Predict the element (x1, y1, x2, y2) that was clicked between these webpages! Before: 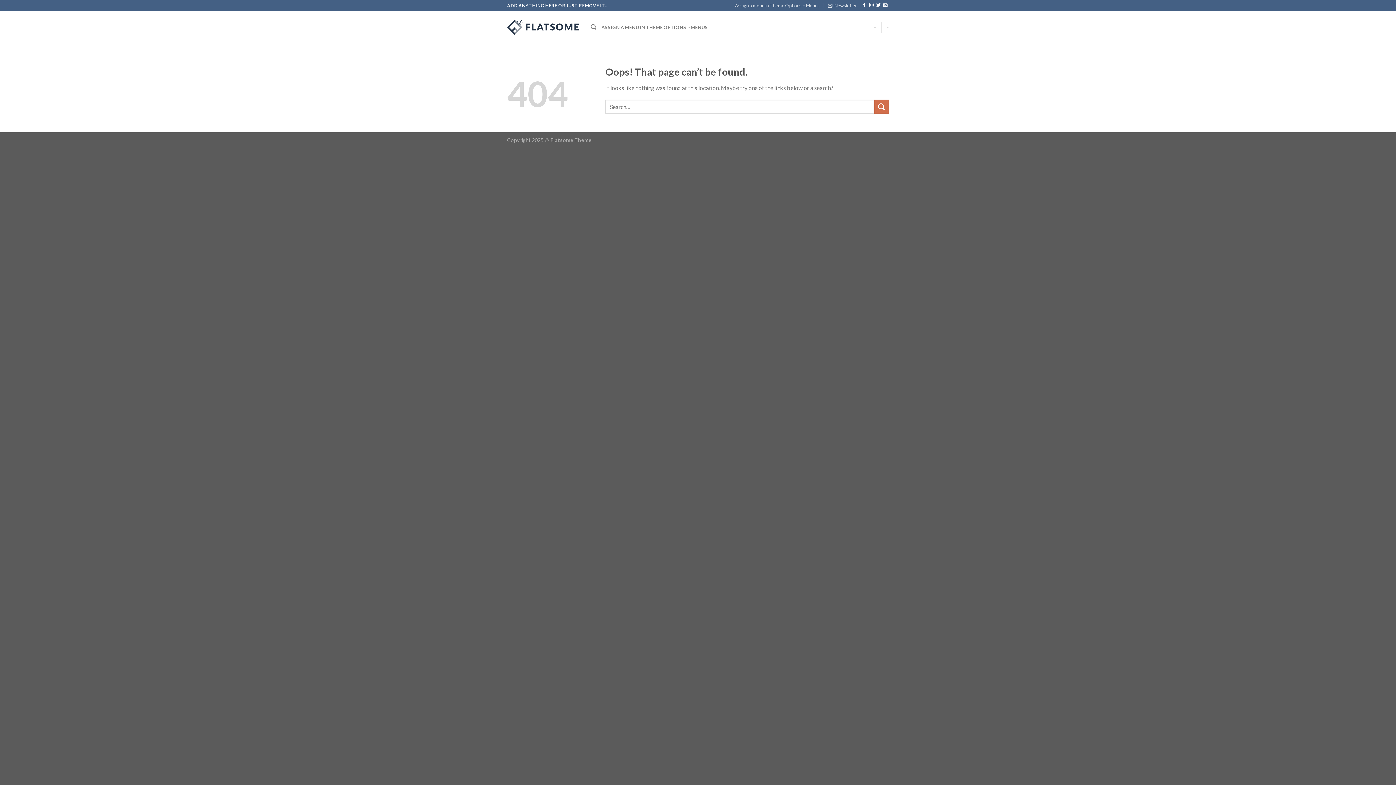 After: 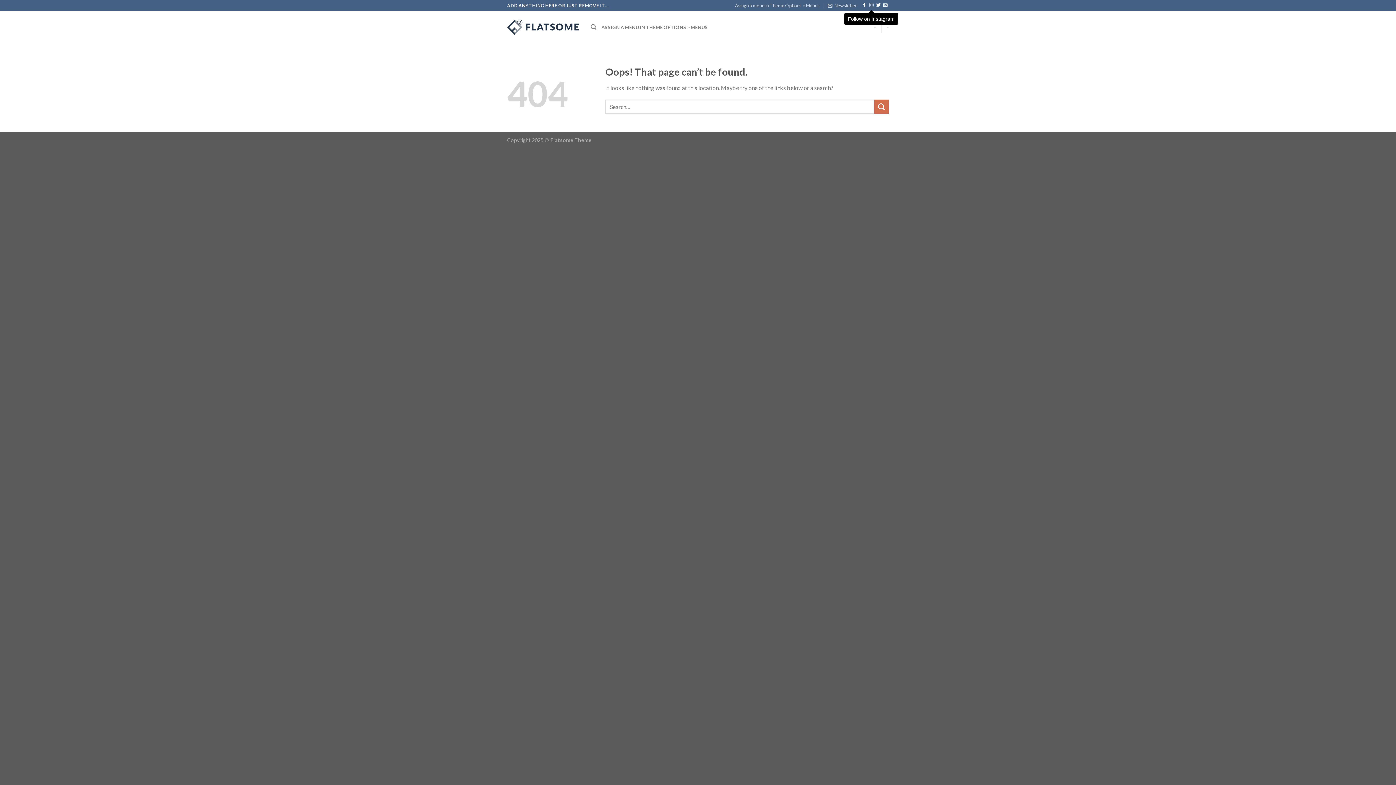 Action: bbox: (869, 3, 873, 8) label: Follow on Instagram